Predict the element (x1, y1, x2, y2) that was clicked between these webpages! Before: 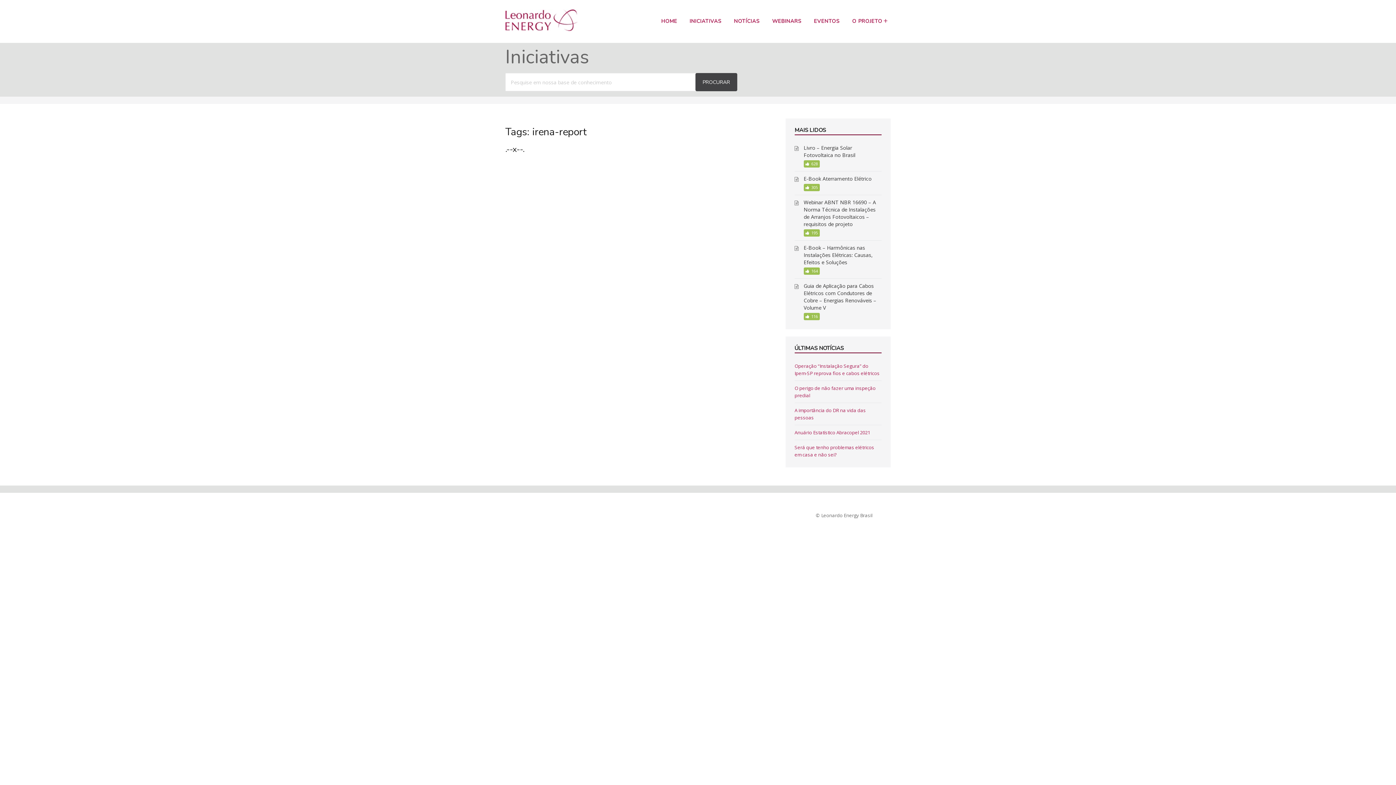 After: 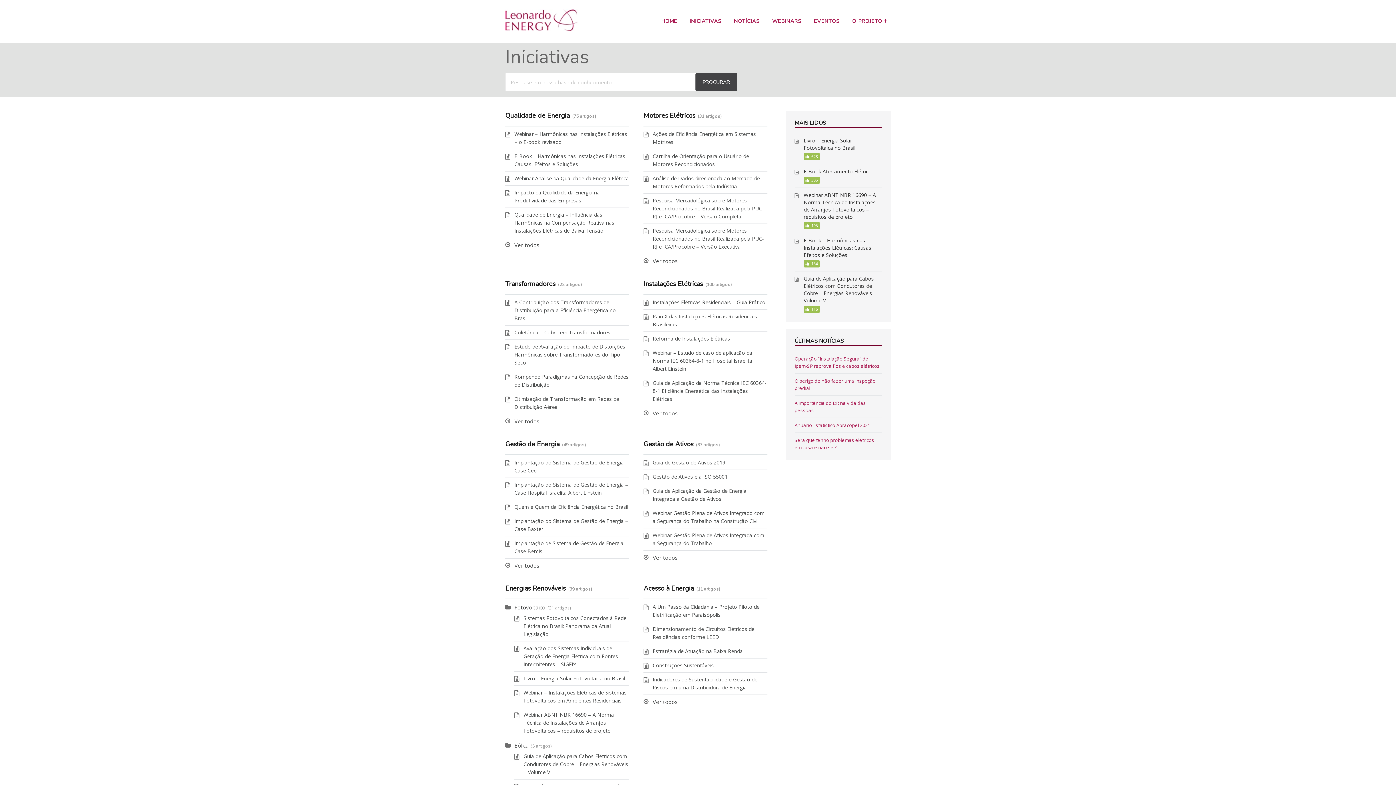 Action: label: INICIATIVAS bbox: (684, 15, 727, 27)